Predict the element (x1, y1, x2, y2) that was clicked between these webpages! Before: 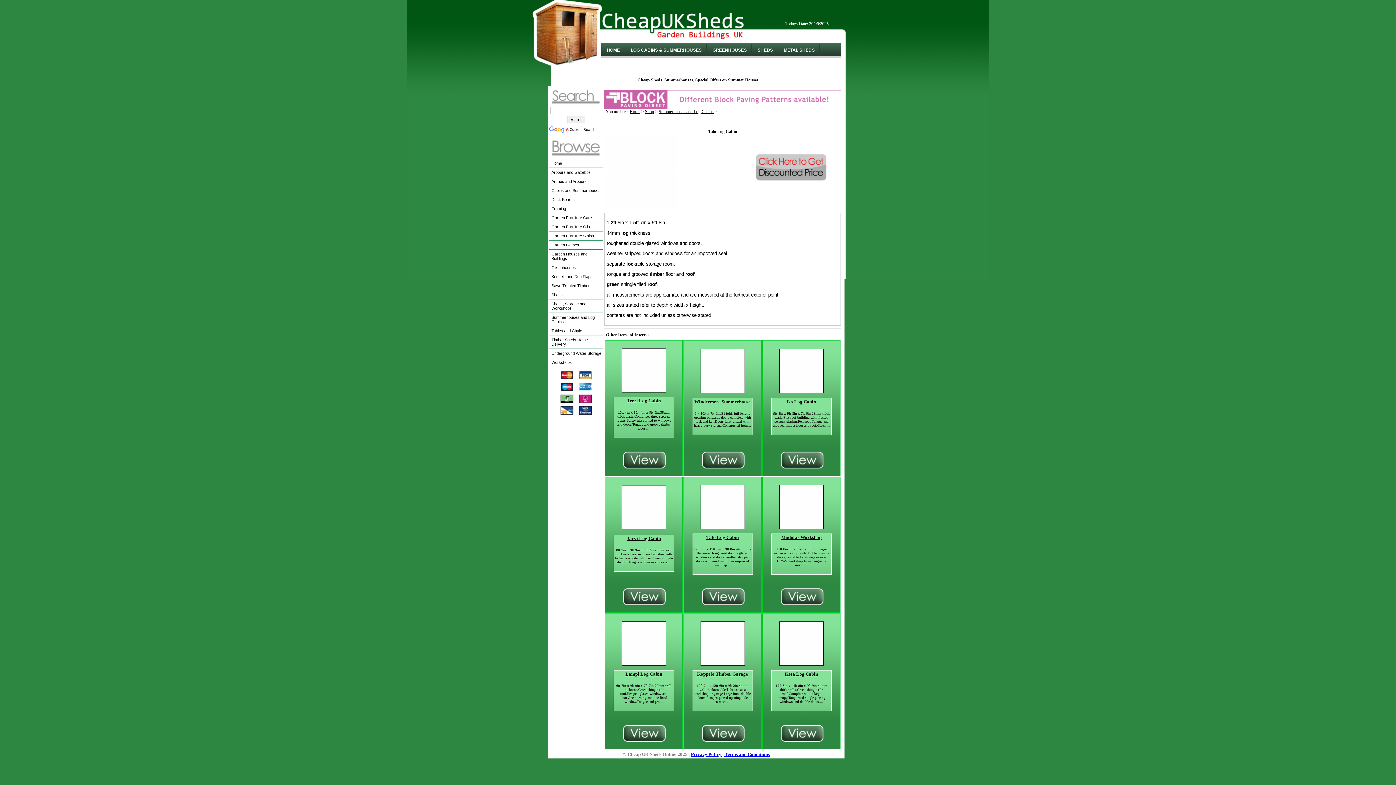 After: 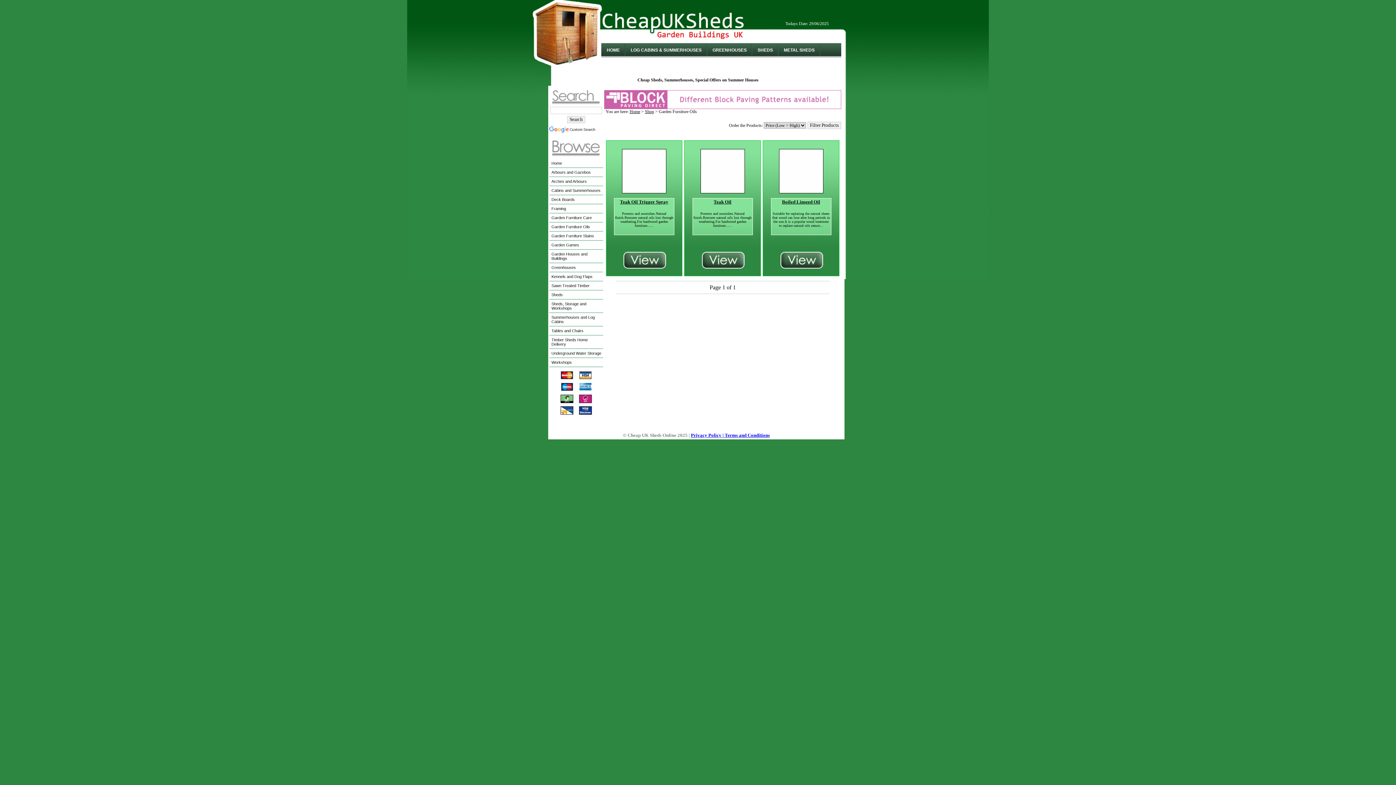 Action: bbox: (549, 222, 603, 231) label: Garden Furniture Oils